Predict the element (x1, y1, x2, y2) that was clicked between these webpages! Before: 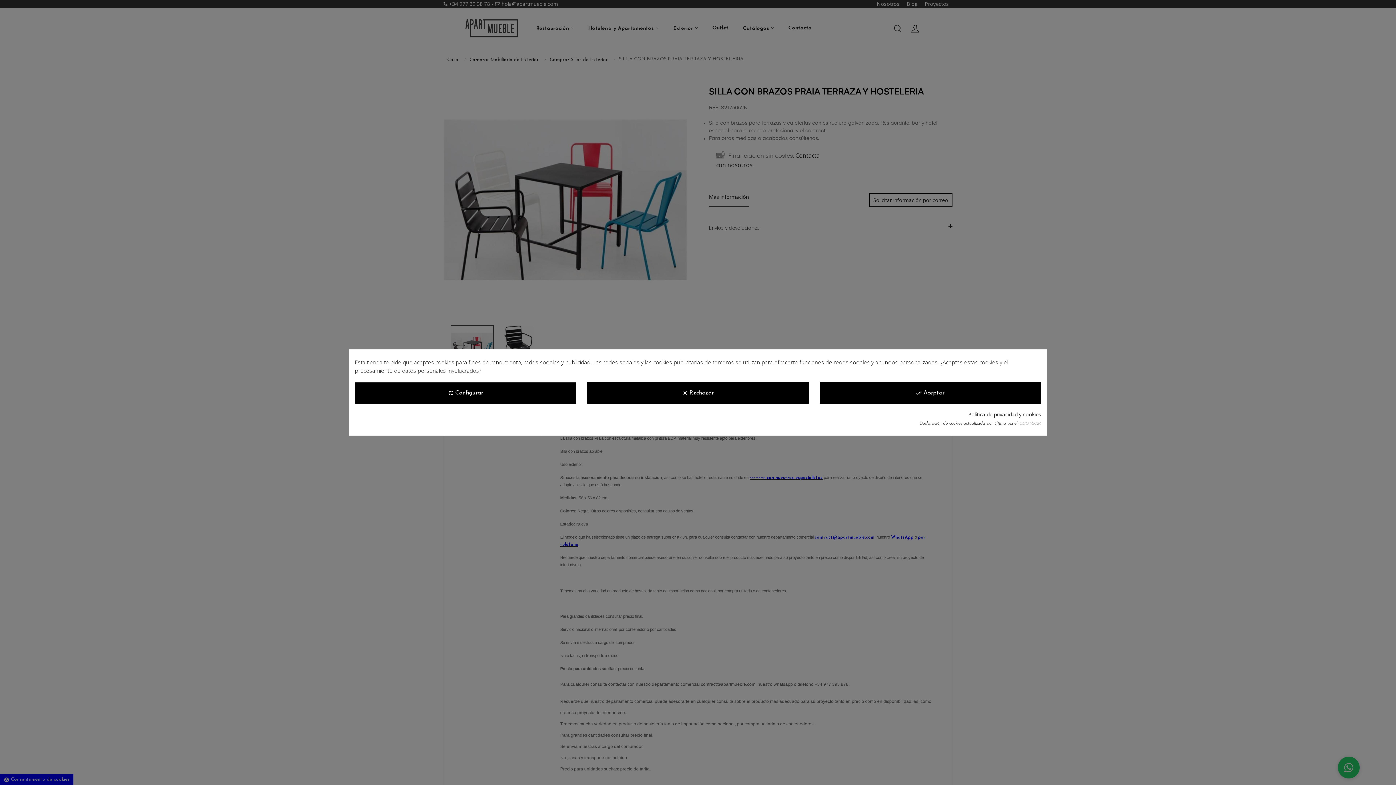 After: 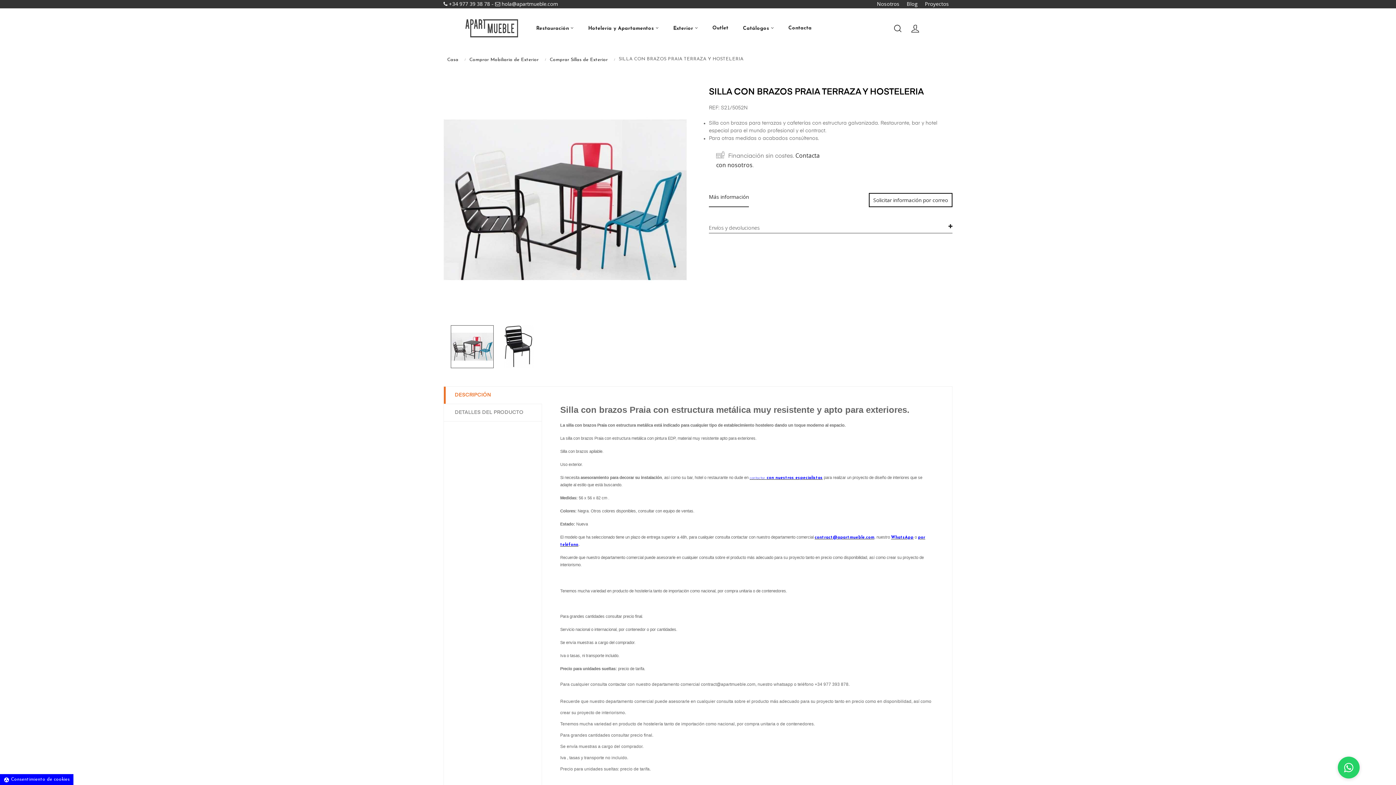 Action: bbox: (587, 382, 808, 404) label: clear Rechazar